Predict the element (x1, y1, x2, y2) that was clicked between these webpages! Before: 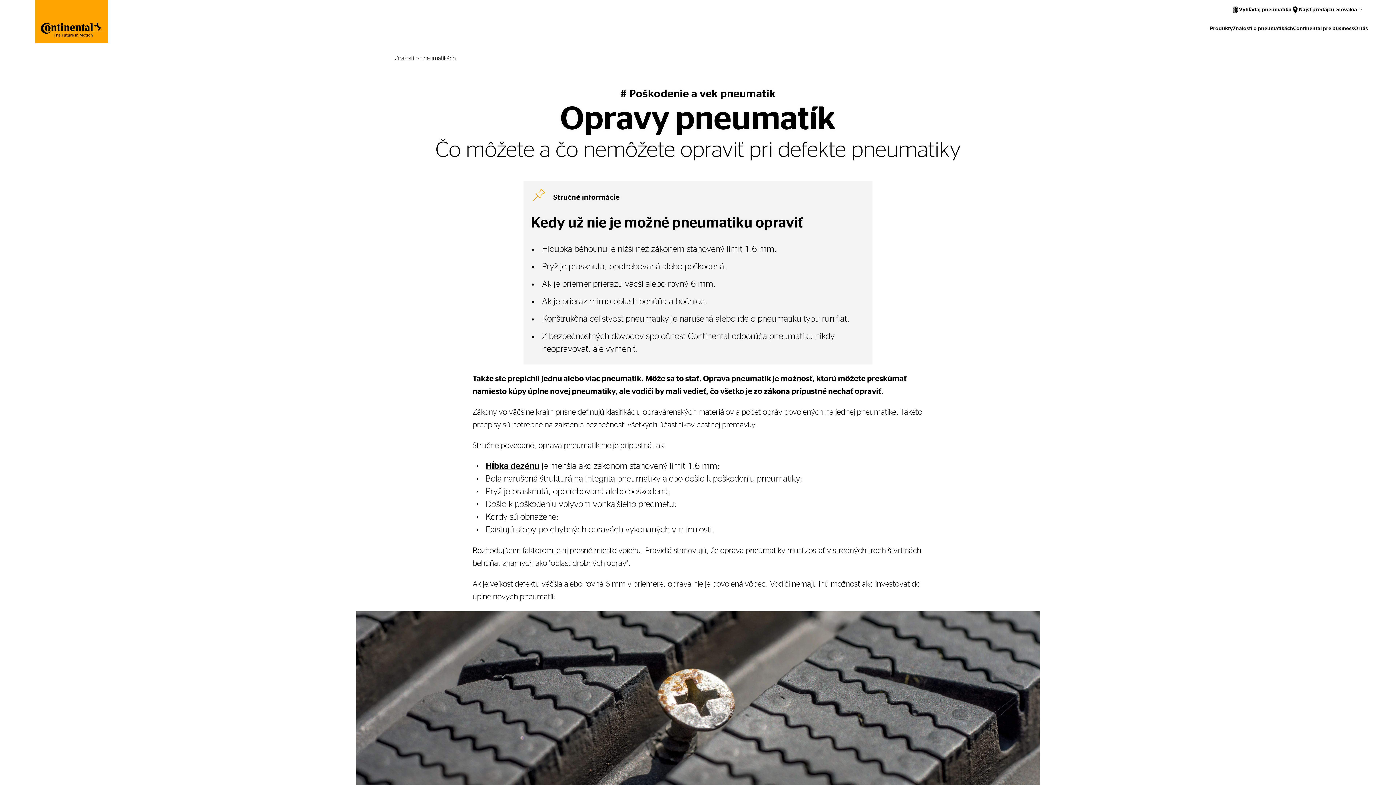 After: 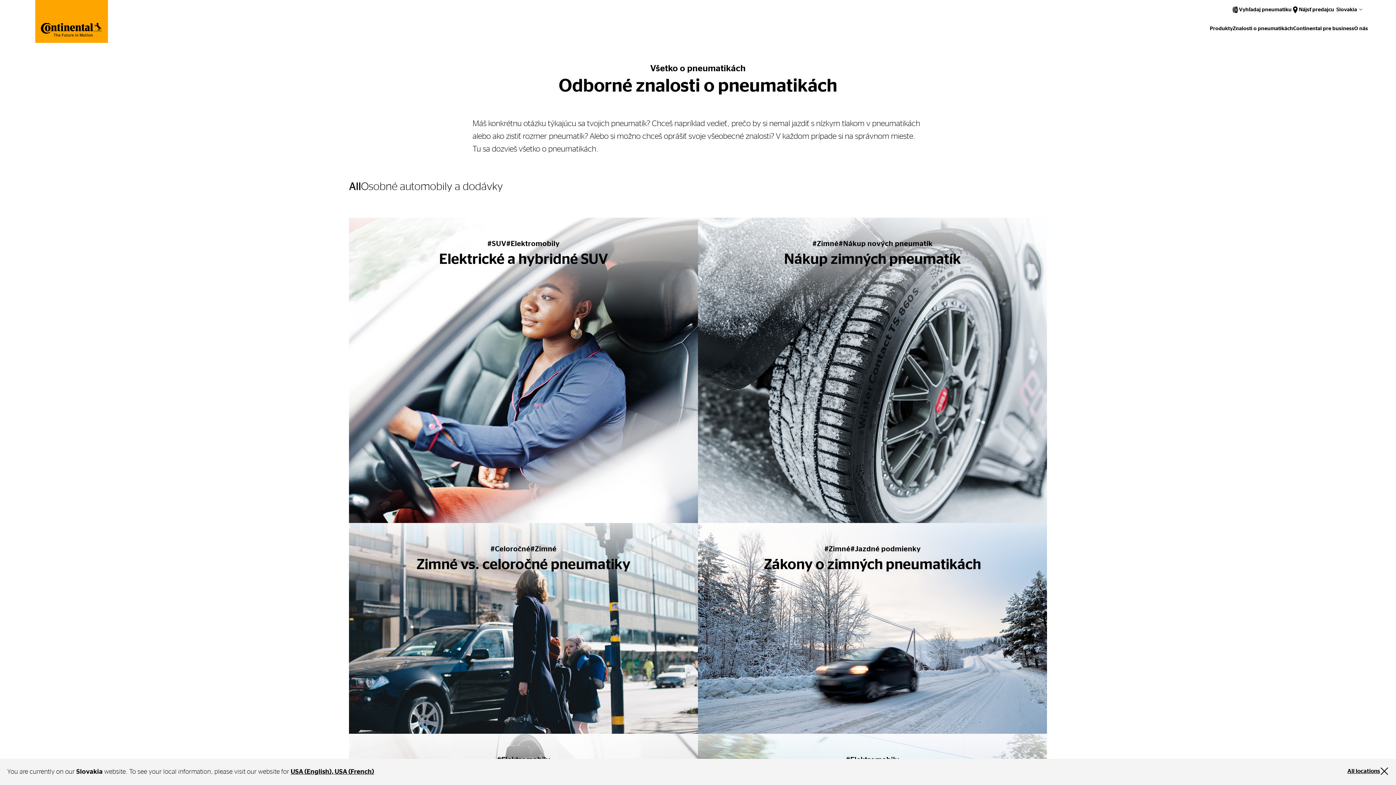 Action: label: Znalosti o pneumatikách bbox: (1233, 22, 1293, 34)